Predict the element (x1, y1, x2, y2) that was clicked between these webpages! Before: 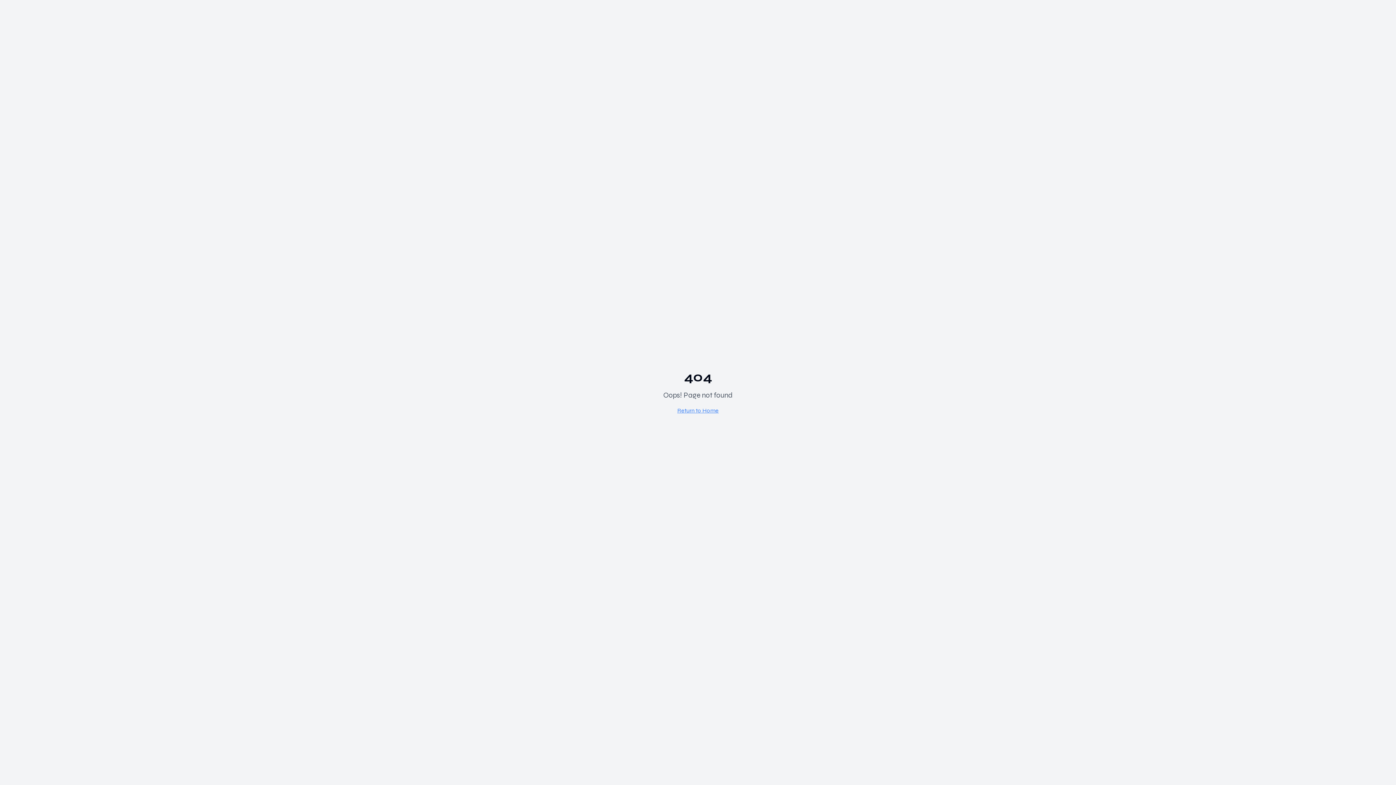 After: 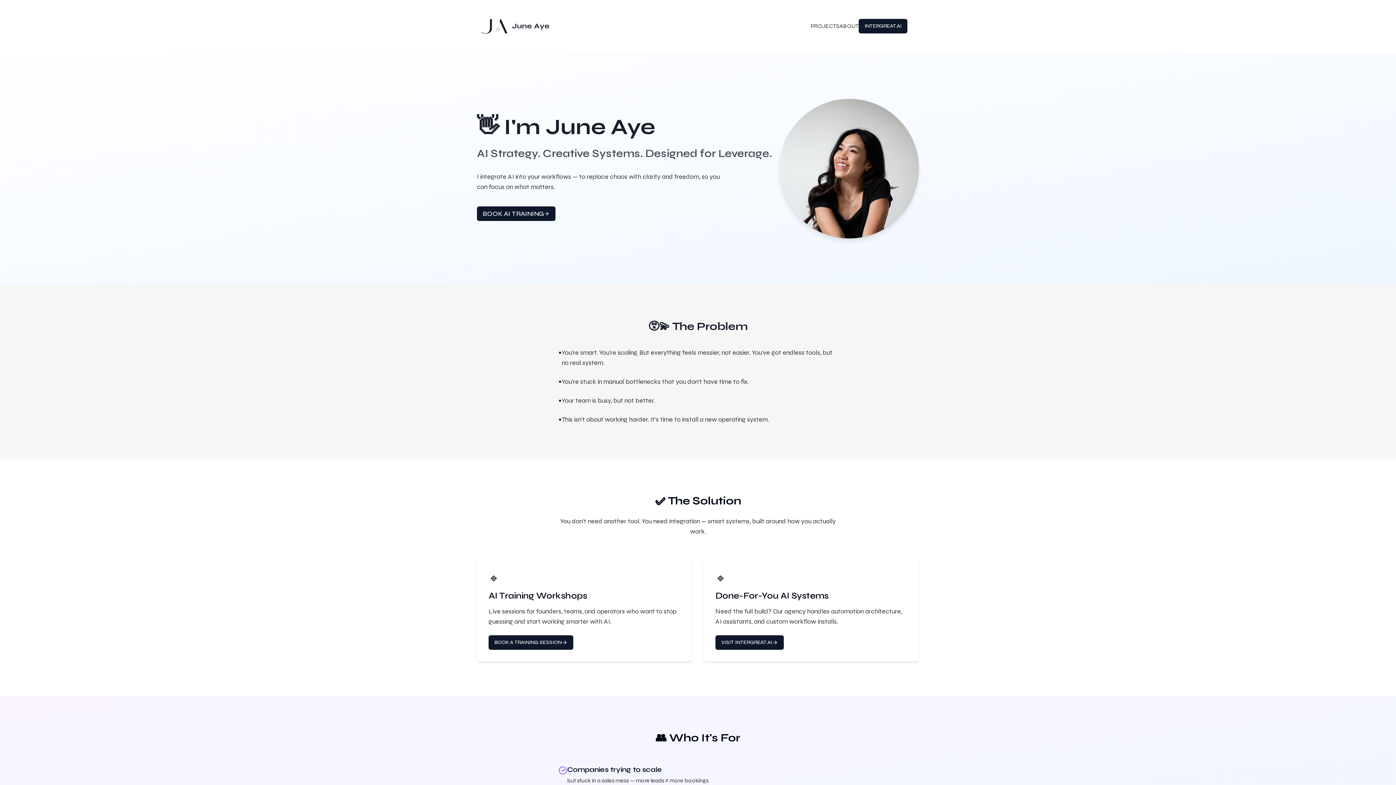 Action: bbox: (677, 407, 718, 414) label: Return to Home